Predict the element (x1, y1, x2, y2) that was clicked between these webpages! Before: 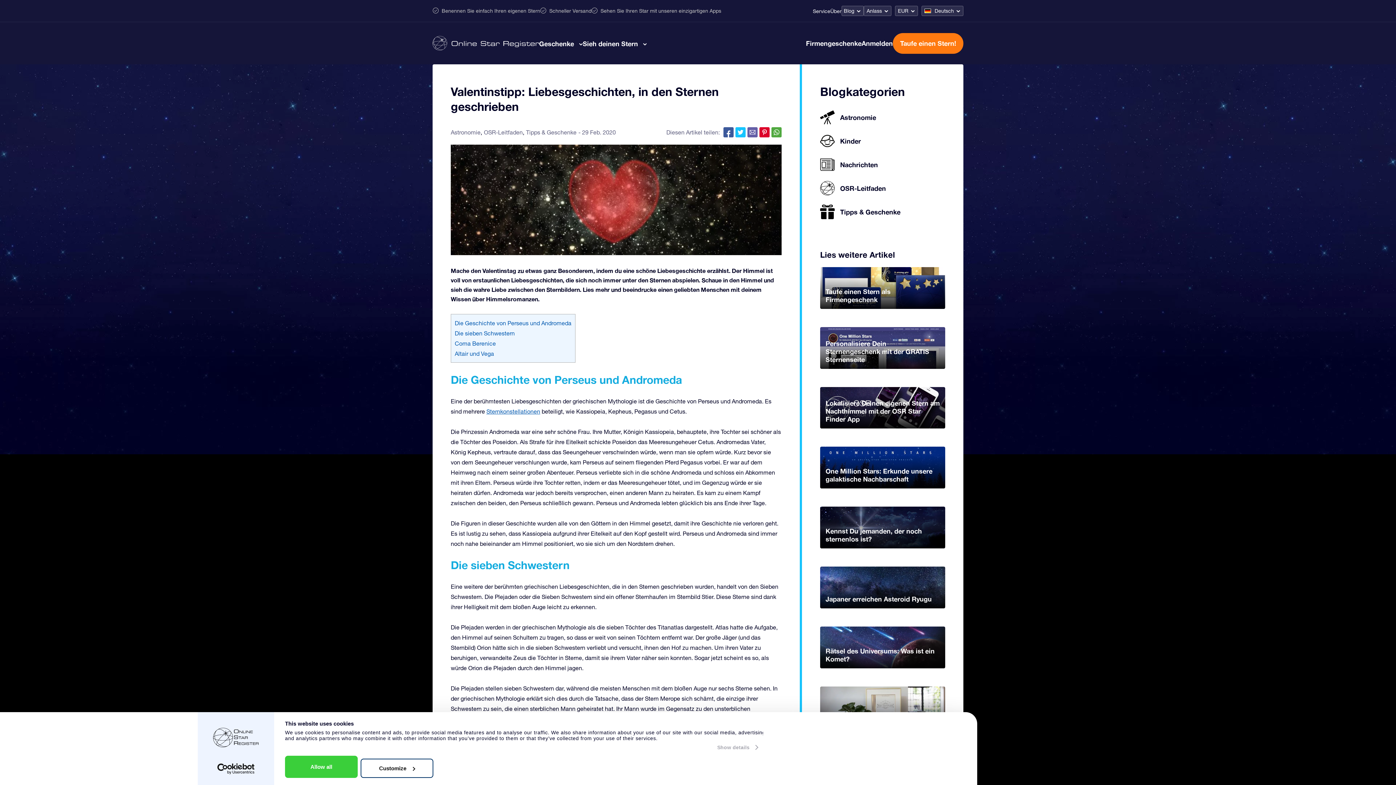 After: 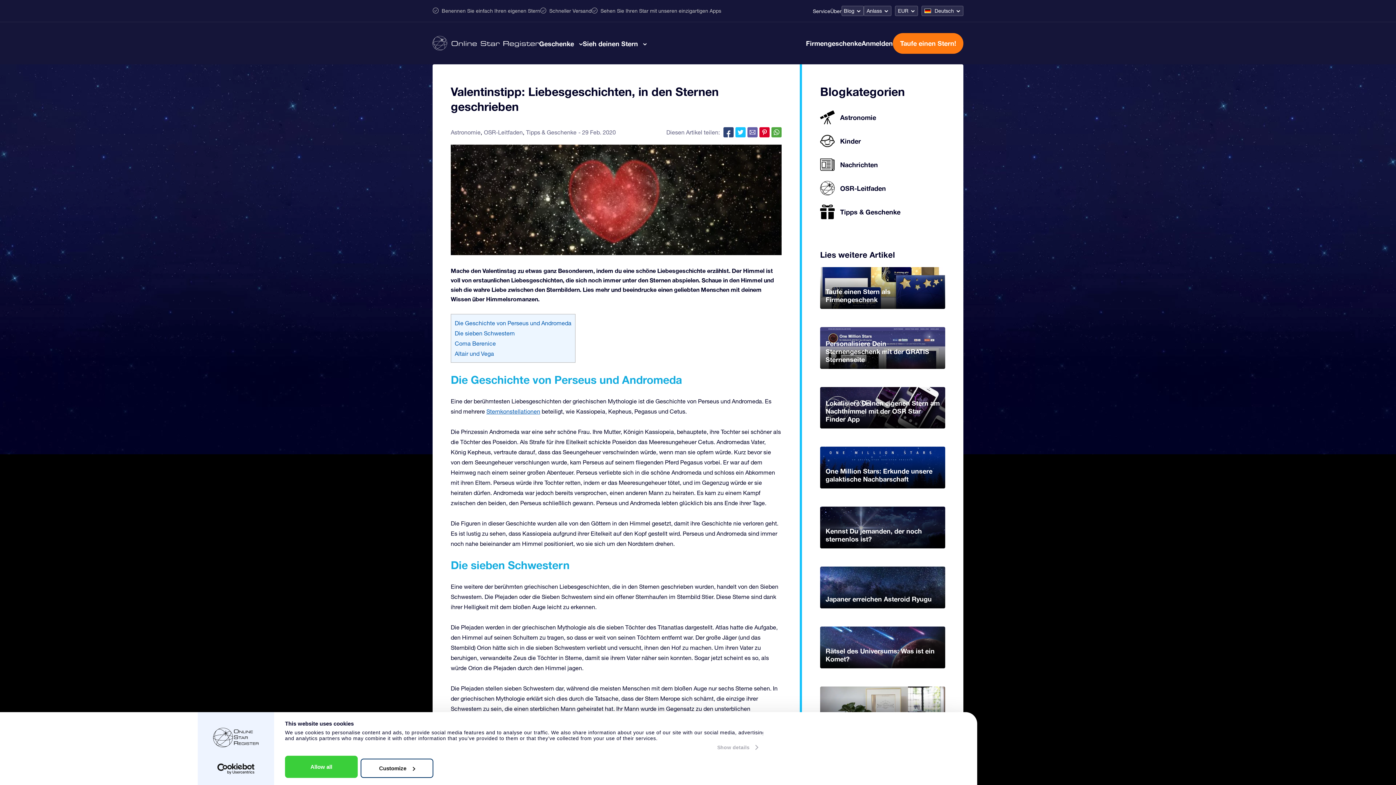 Action: bbox: (723, 127, 733, 137)